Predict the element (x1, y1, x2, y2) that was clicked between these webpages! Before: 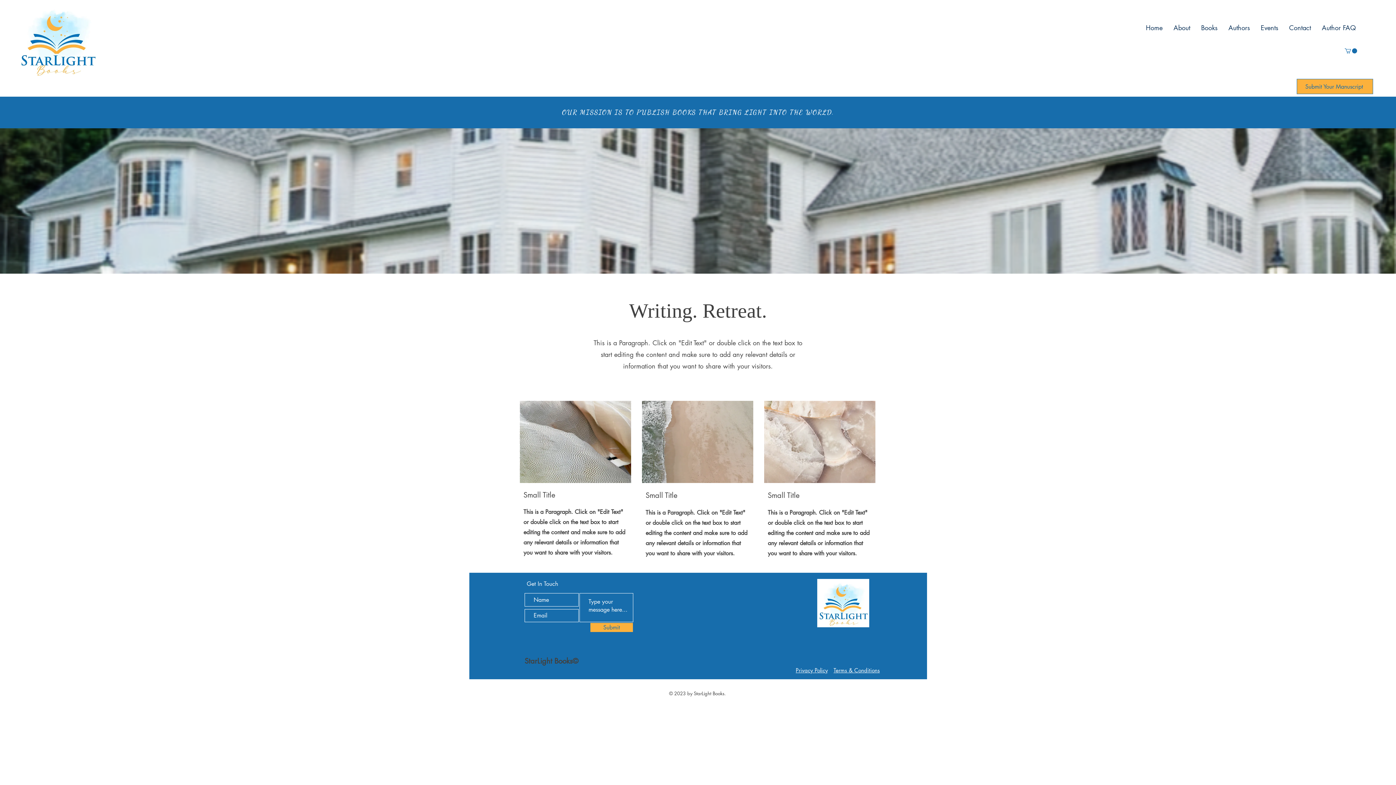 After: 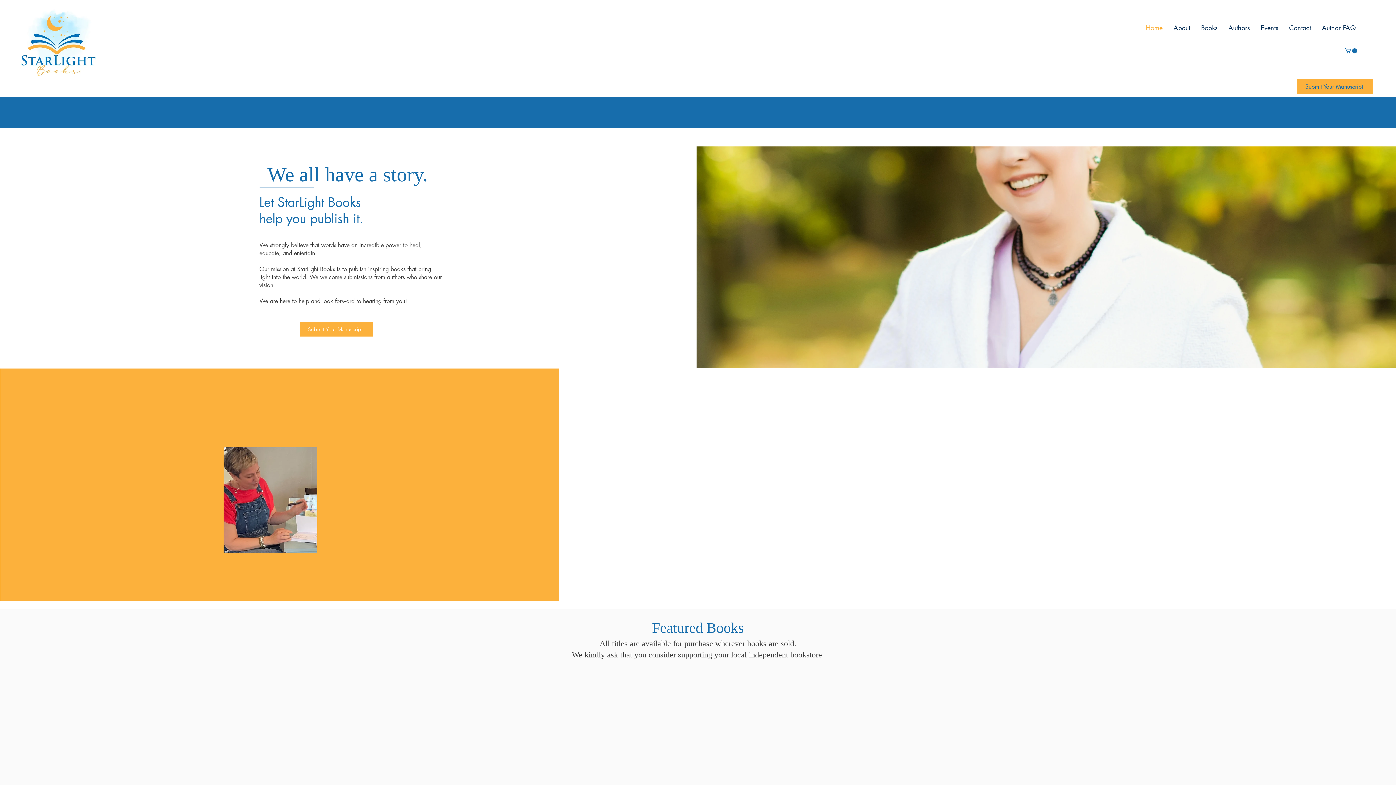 Action: label: About bbox: (1168, 18, 1196, 36)